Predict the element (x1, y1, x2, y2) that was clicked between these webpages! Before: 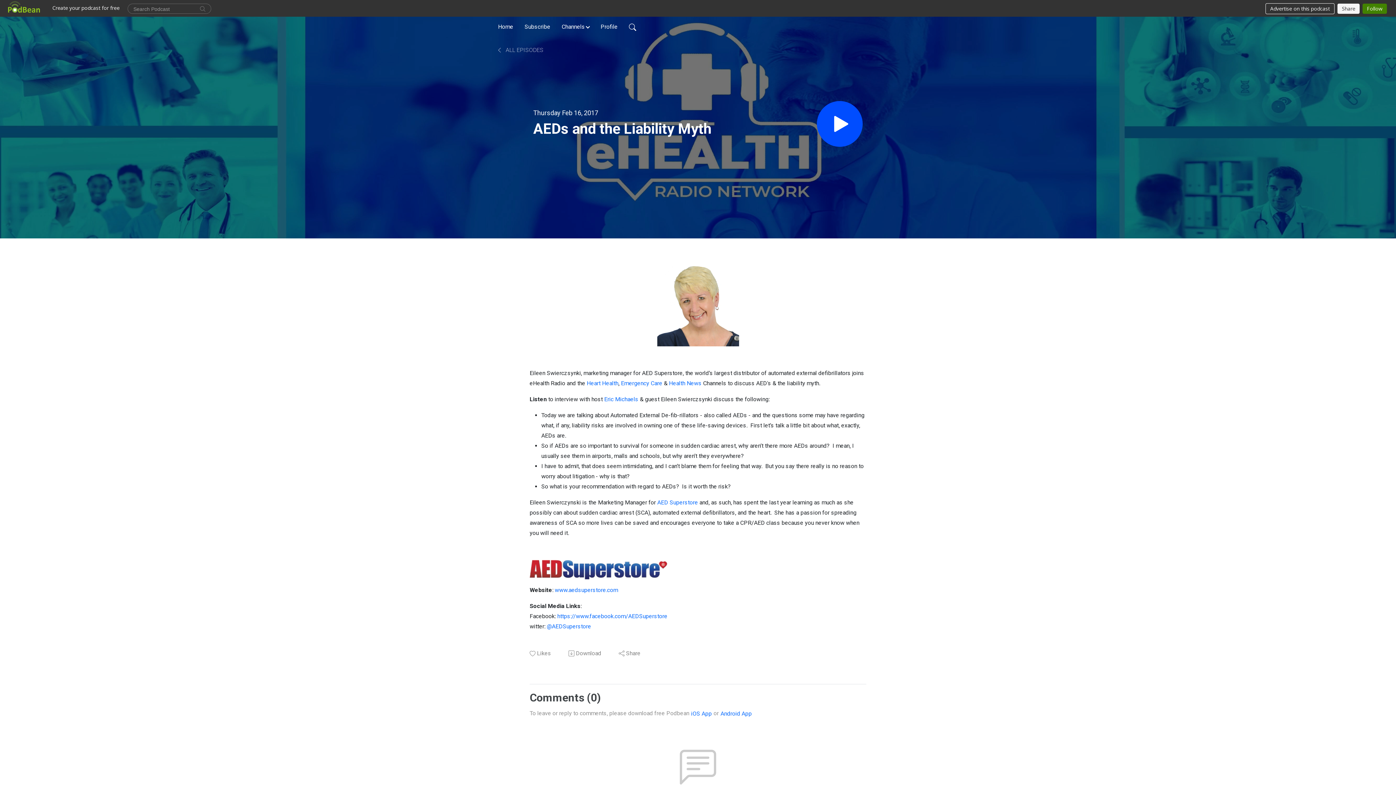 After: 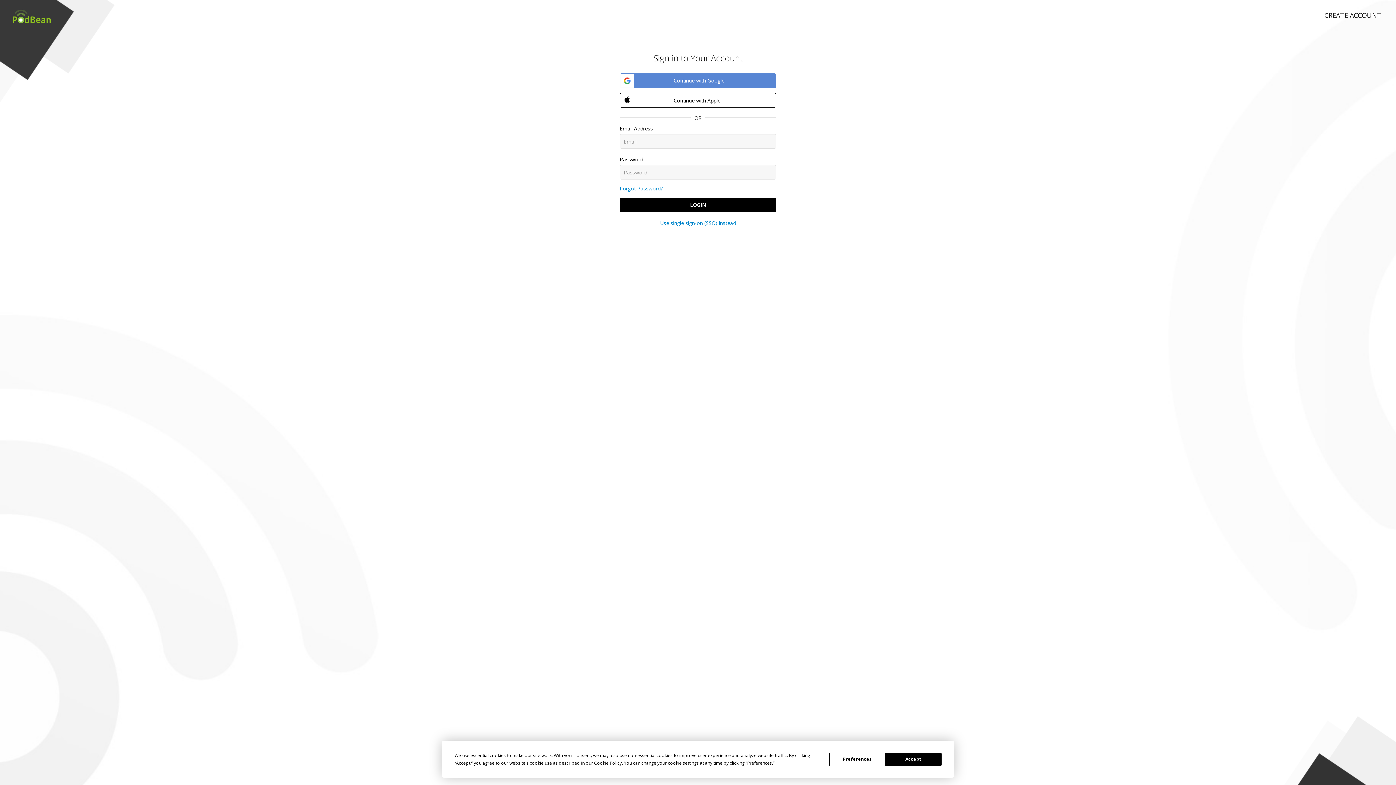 Action: label: Likes bbox: (529, 649, 552, 658)